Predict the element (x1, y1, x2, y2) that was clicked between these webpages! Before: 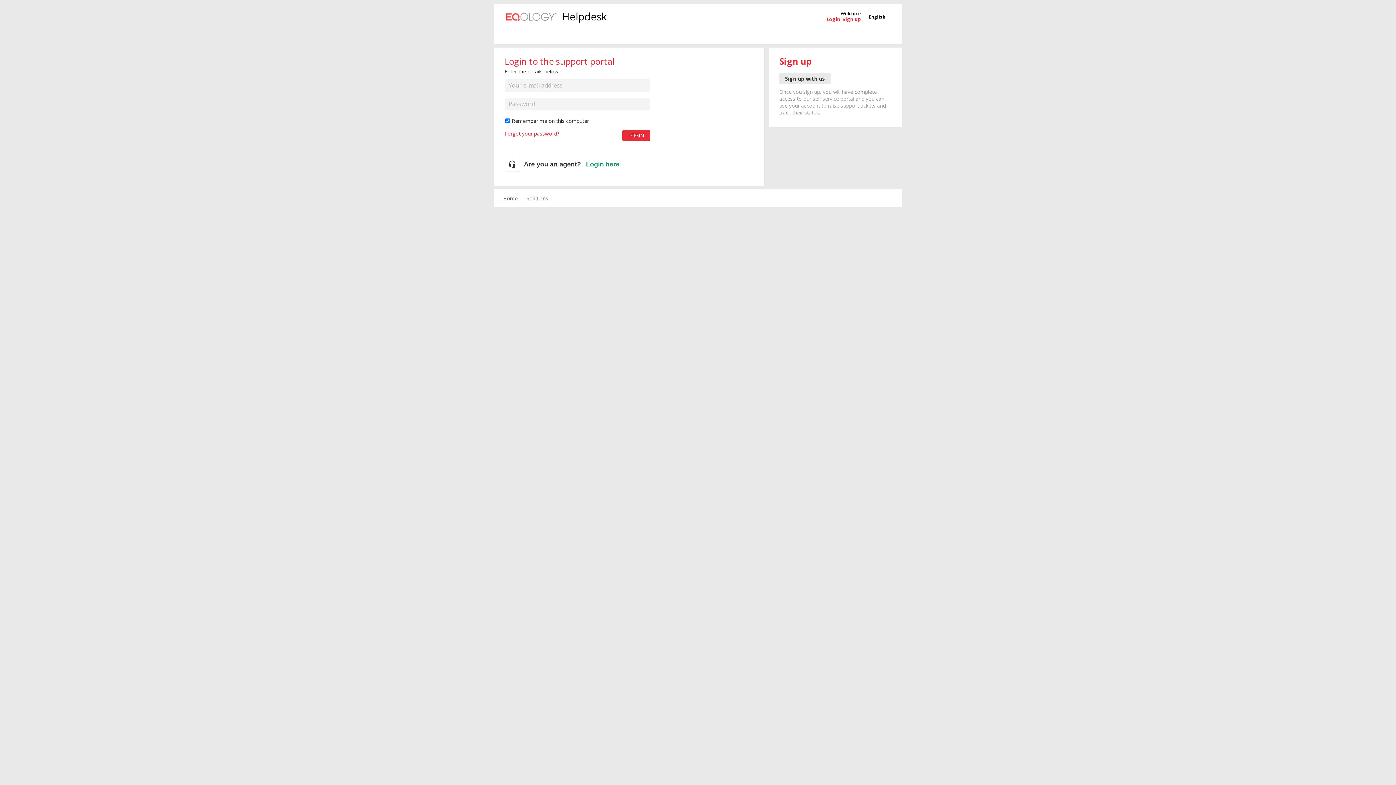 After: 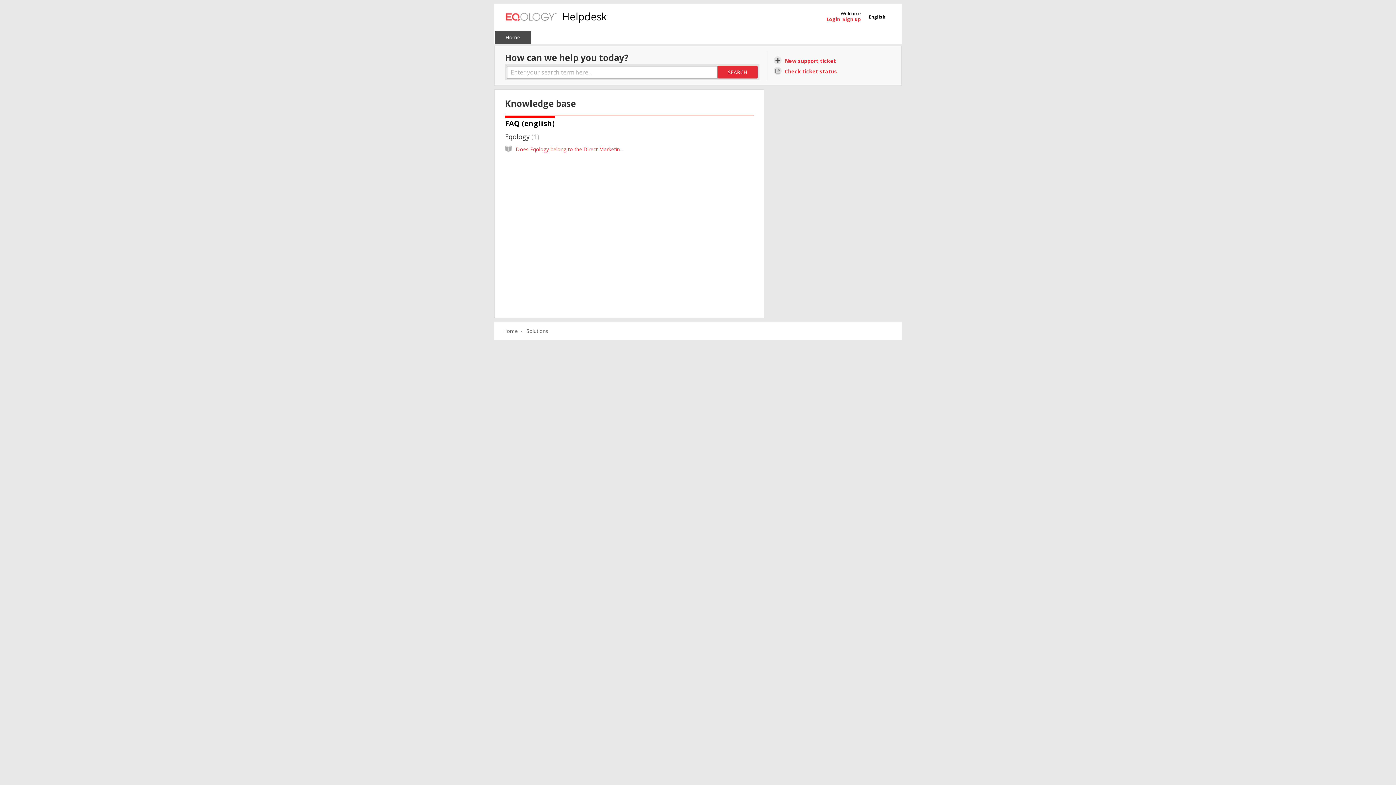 Action: bbox: (494, 30, 531, 43) label: Home